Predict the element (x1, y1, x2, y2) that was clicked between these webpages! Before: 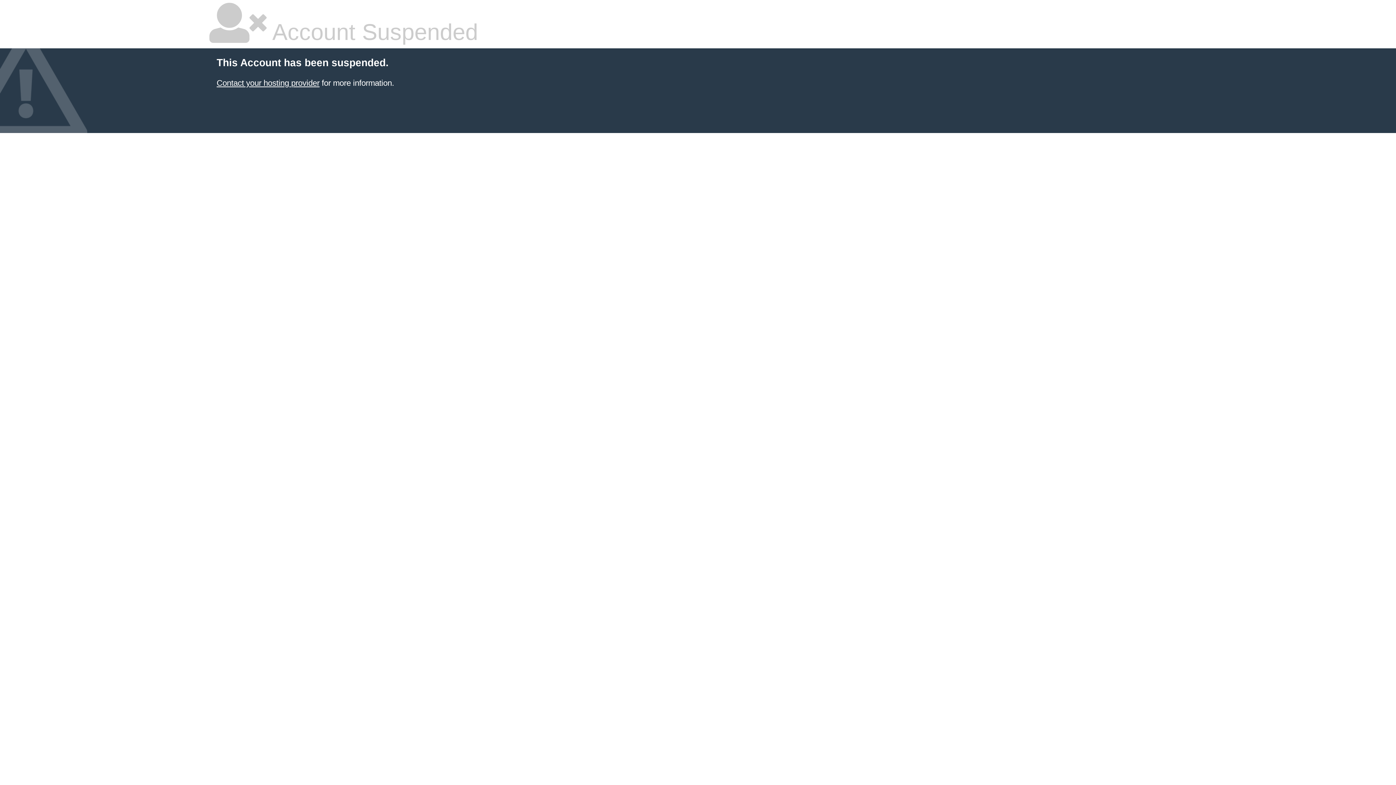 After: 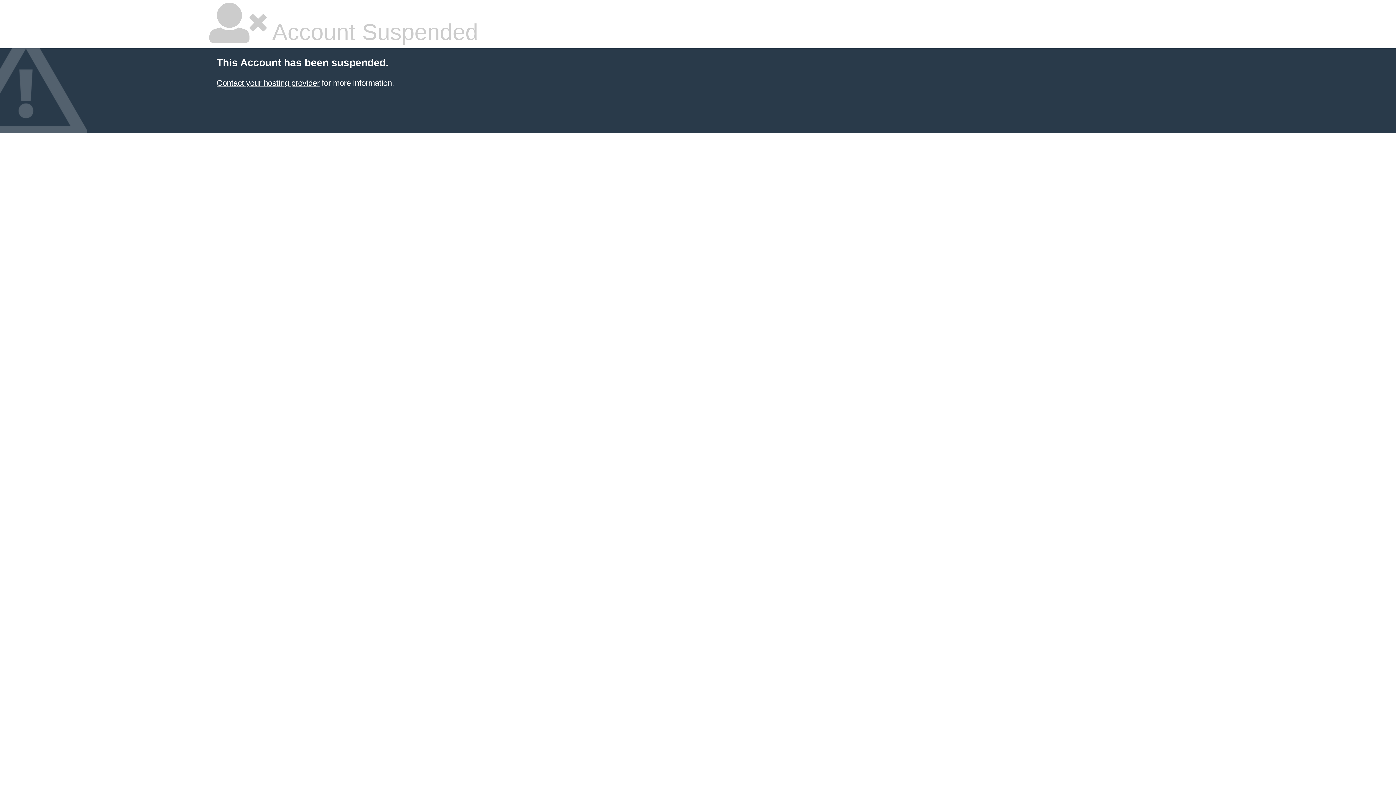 Action: bbox: (216, 78, 319, 87) label: Contact your hosting provider